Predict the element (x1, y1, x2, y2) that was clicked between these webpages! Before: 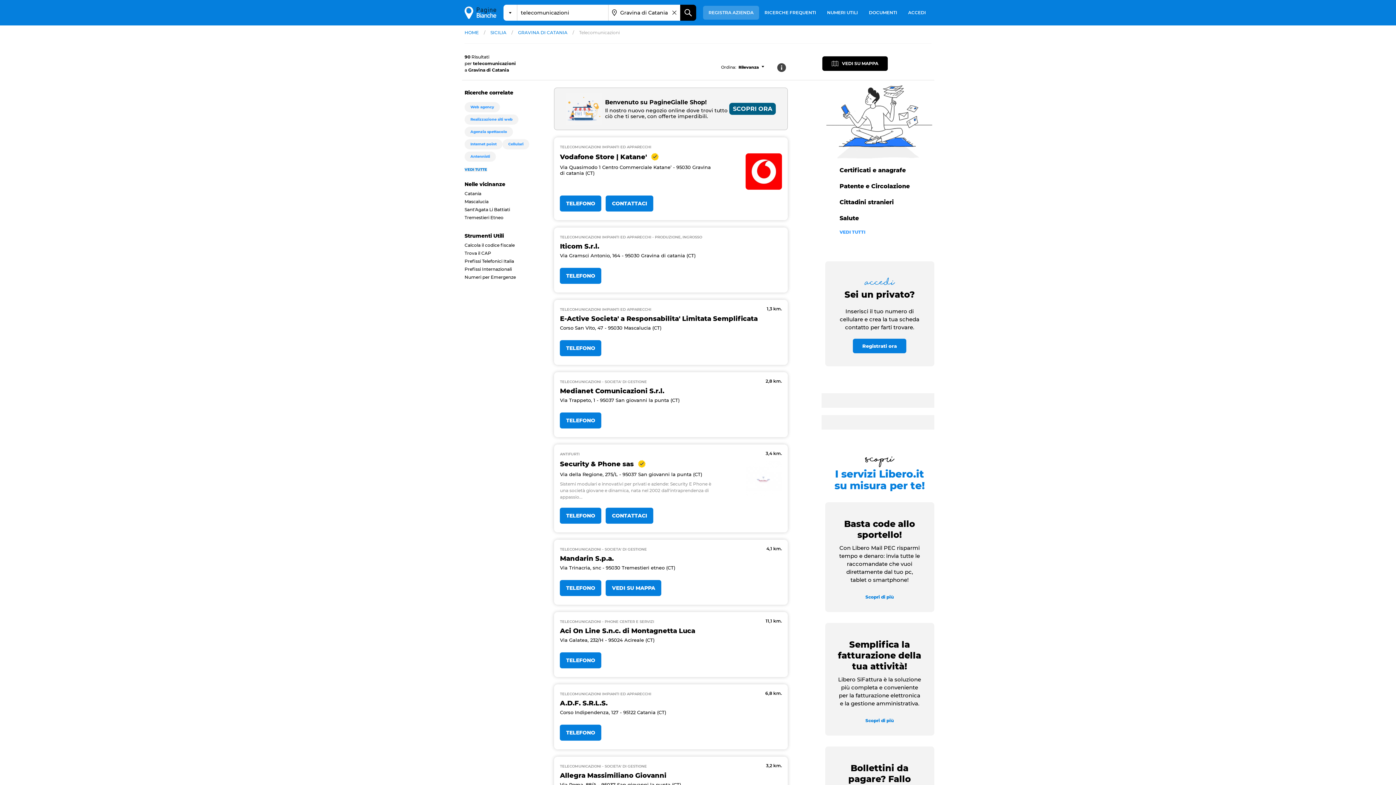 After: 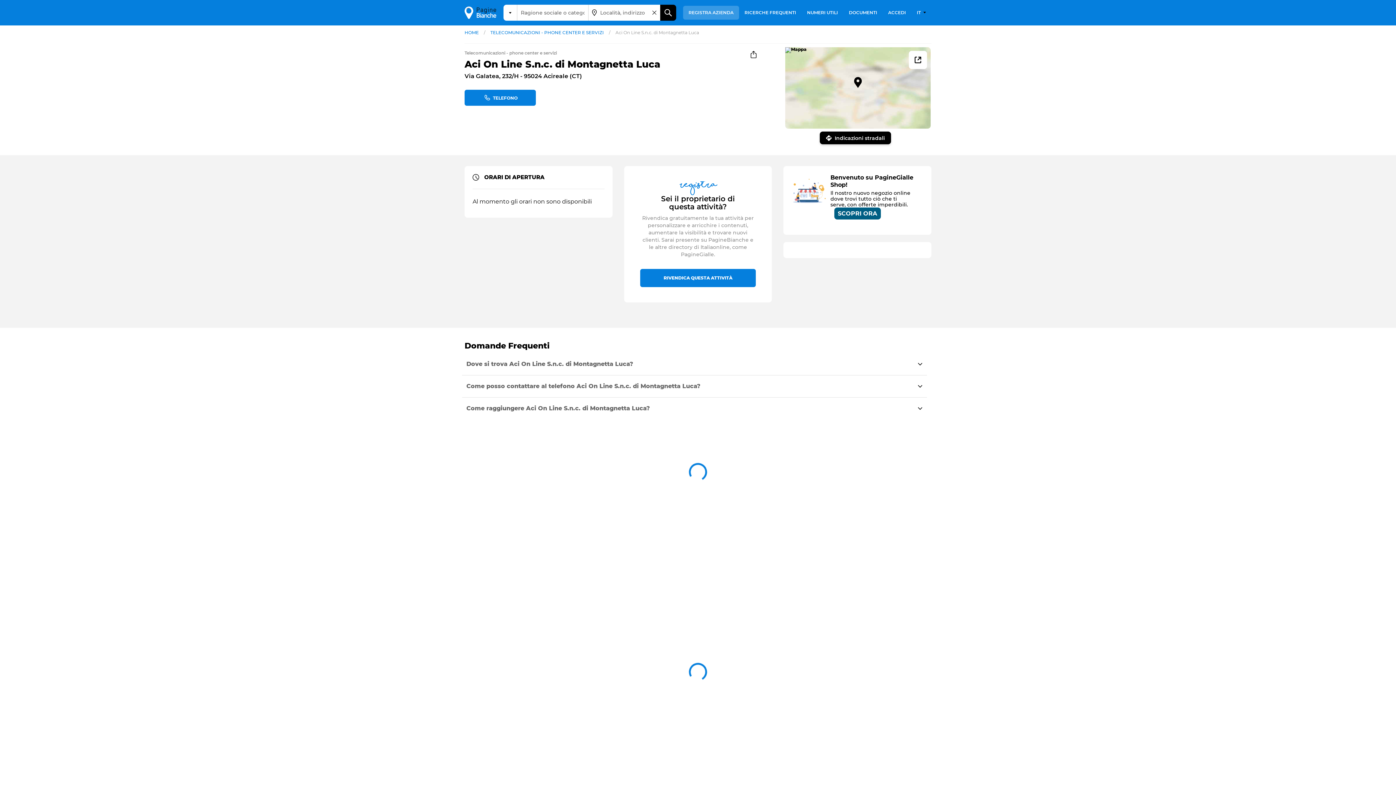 Action: label: Aci On Line S.n.c. di Montagnetta Luca bbox: (560, 627, 695, 635)